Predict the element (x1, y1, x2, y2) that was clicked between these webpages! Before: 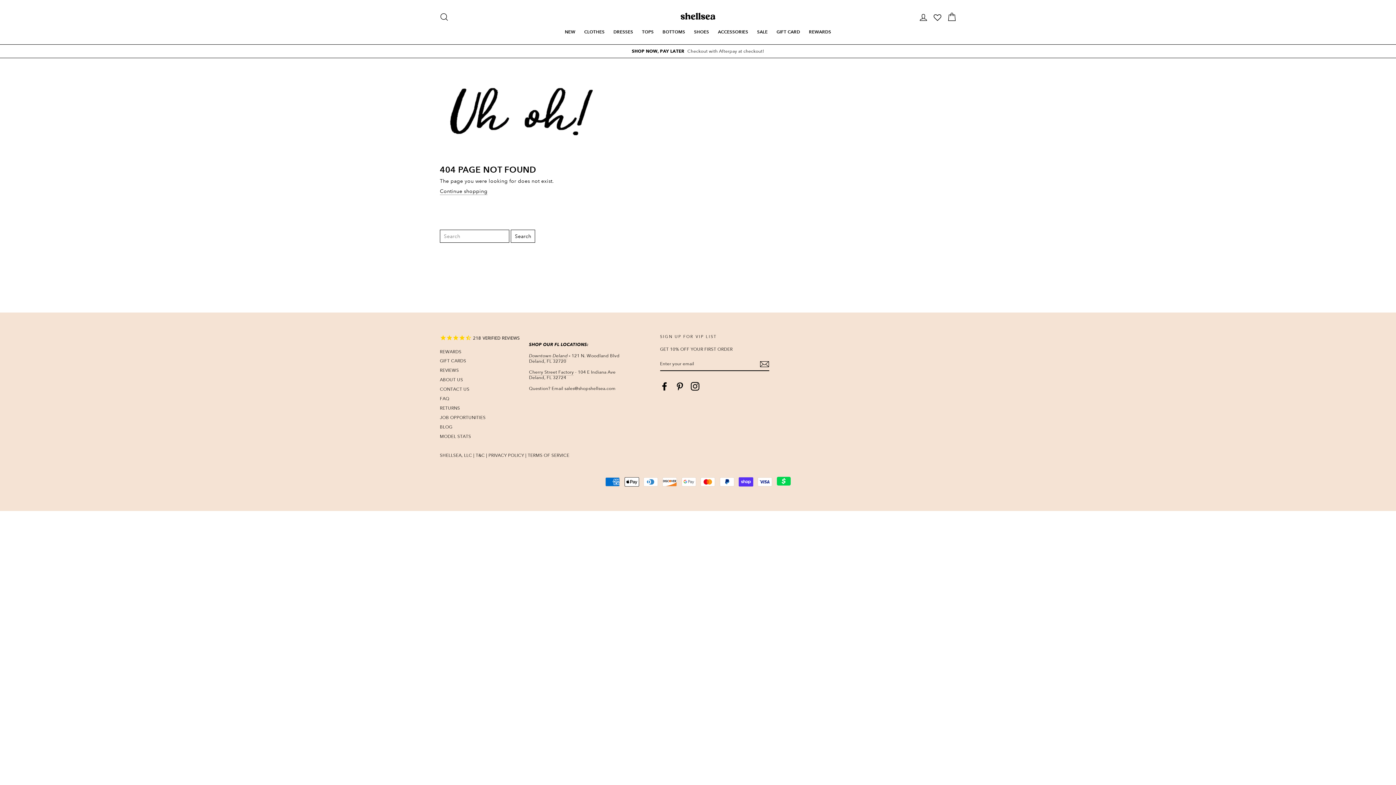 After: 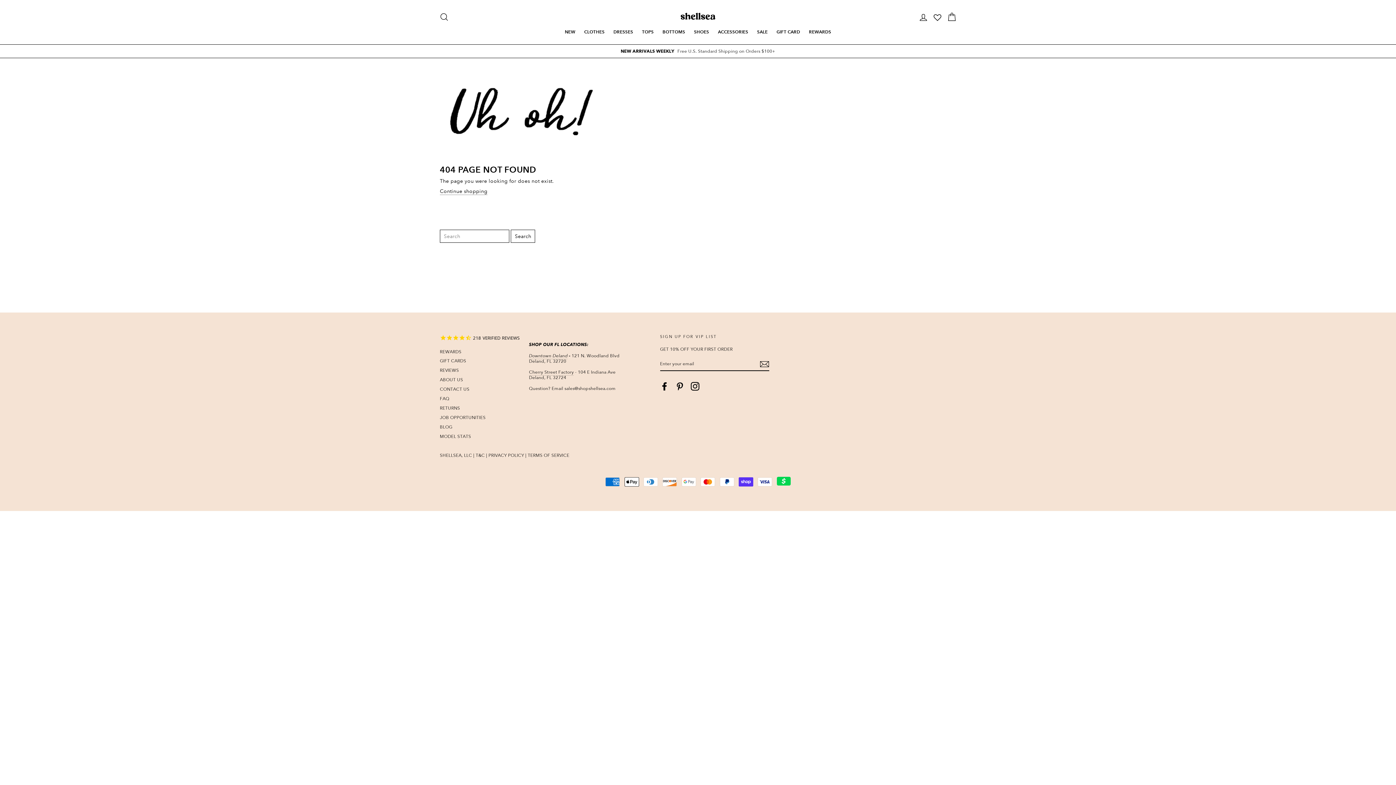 Action: label: REWARDS bbox: (440, 347, 521, 356)